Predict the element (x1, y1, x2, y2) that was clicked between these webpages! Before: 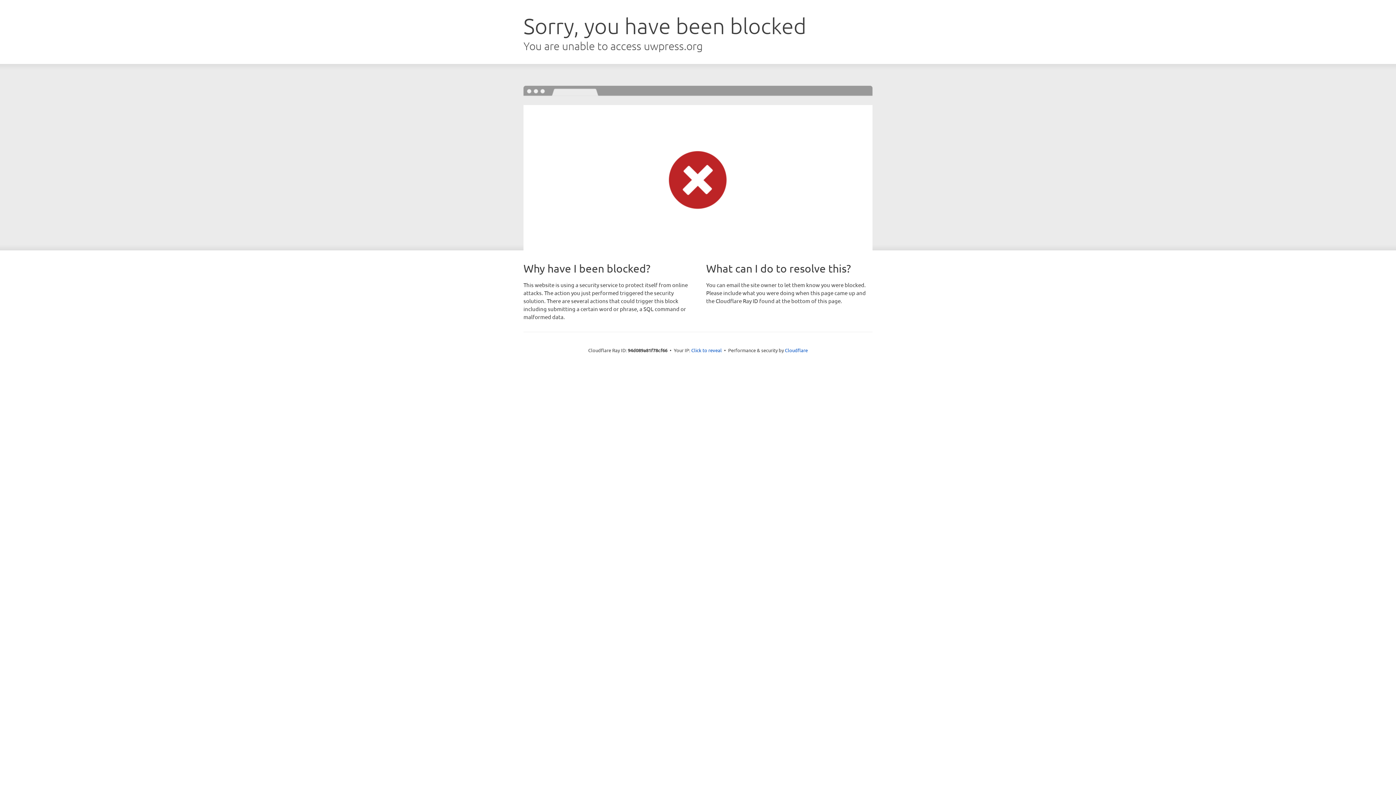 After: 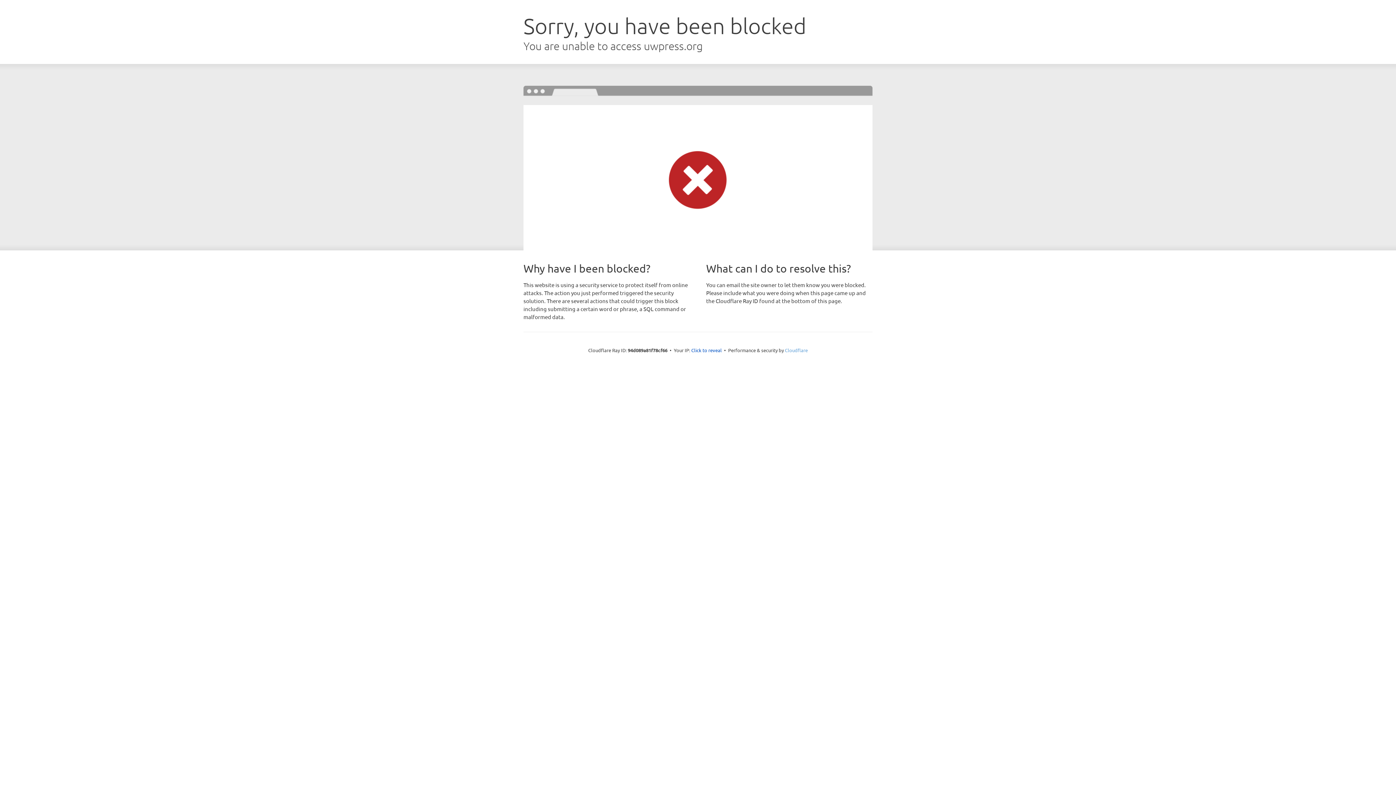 Action: label: Cloudflare bbox: (785, 347, 808, 353)